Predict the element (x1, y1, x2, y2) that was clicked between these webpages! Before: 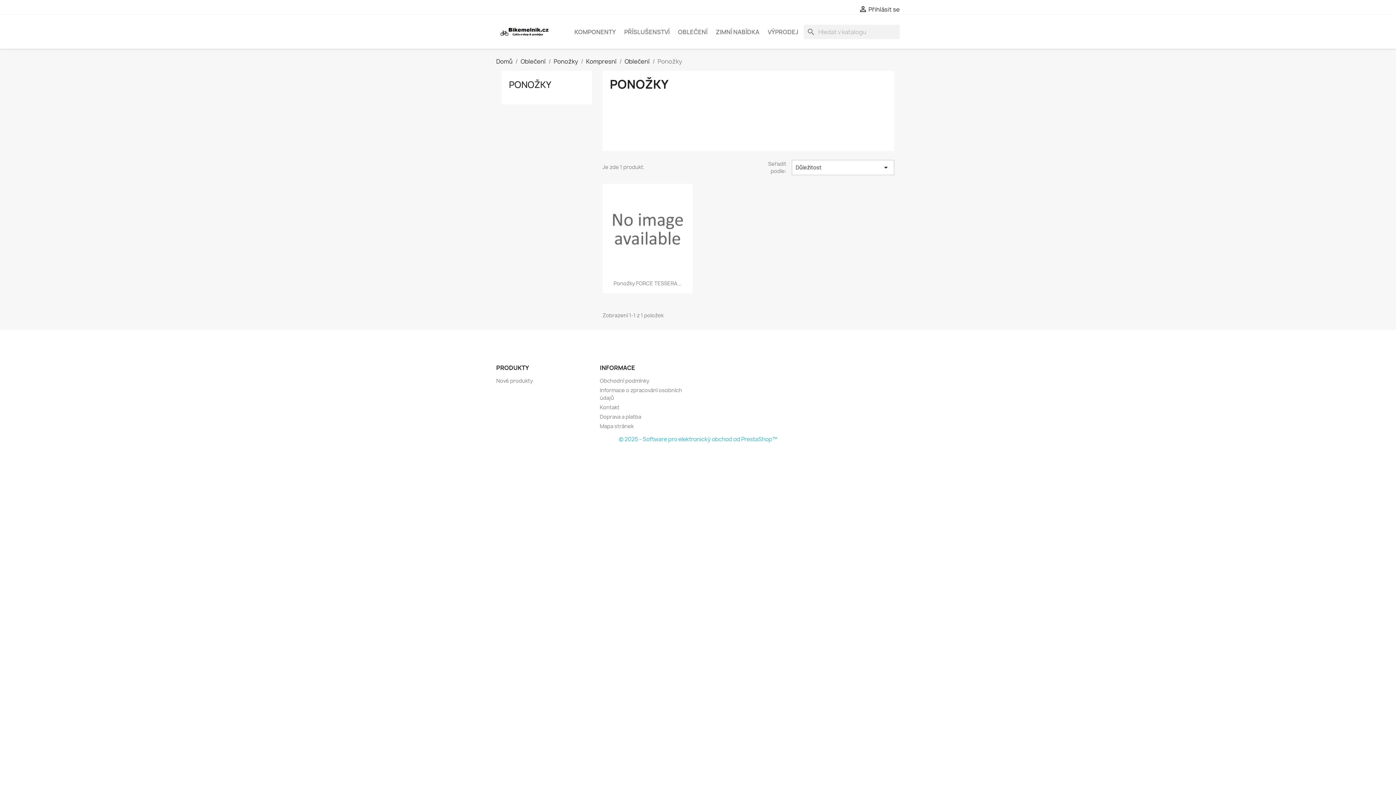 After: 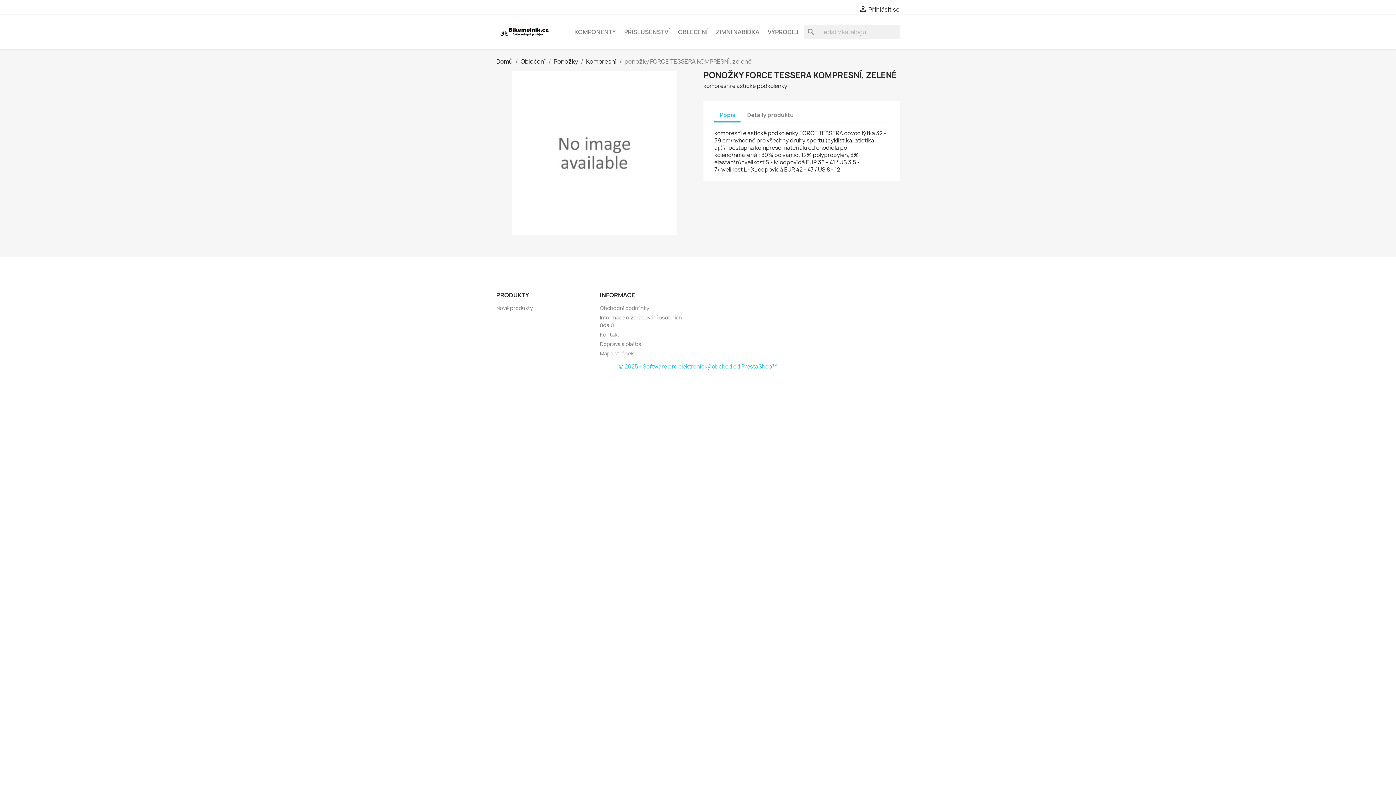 Action: bbox: (602, 184, 692, 274)